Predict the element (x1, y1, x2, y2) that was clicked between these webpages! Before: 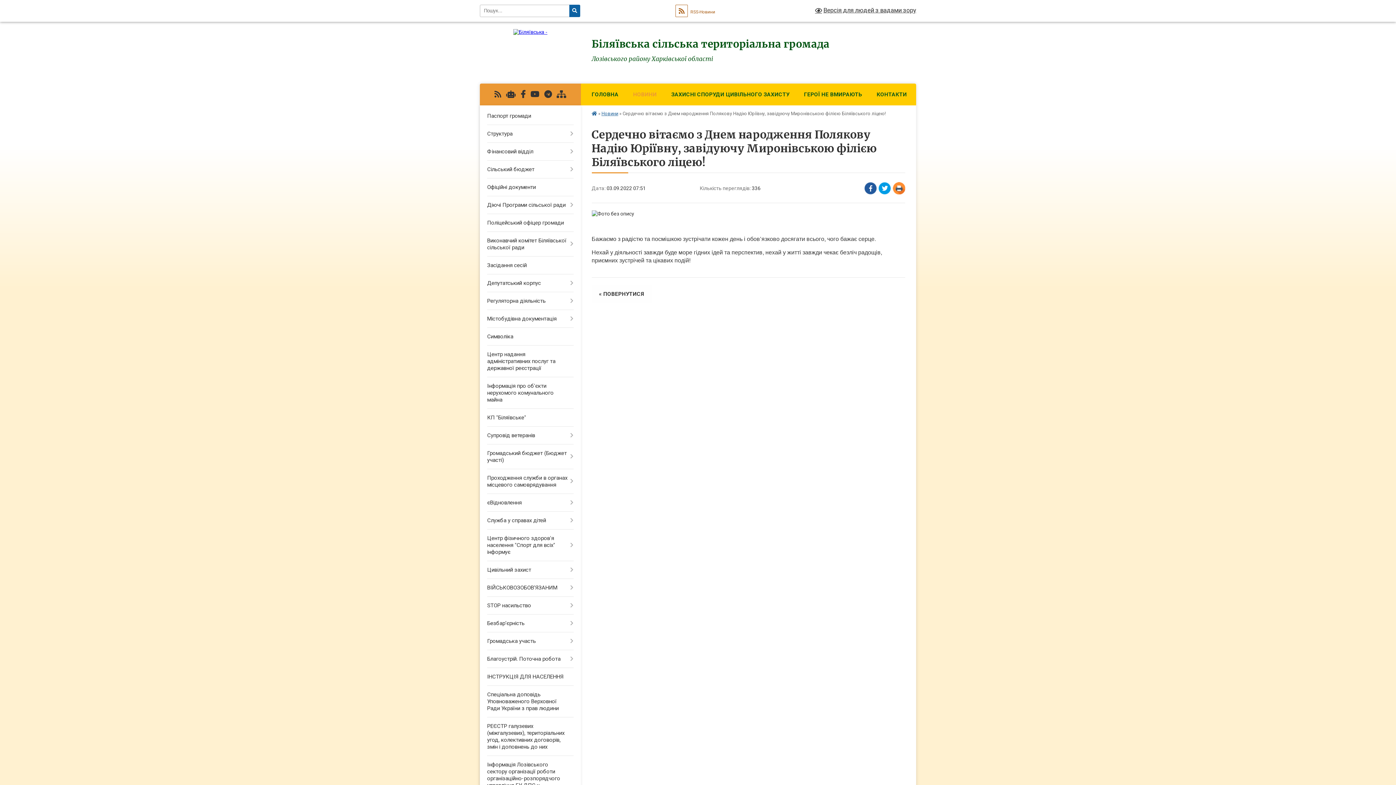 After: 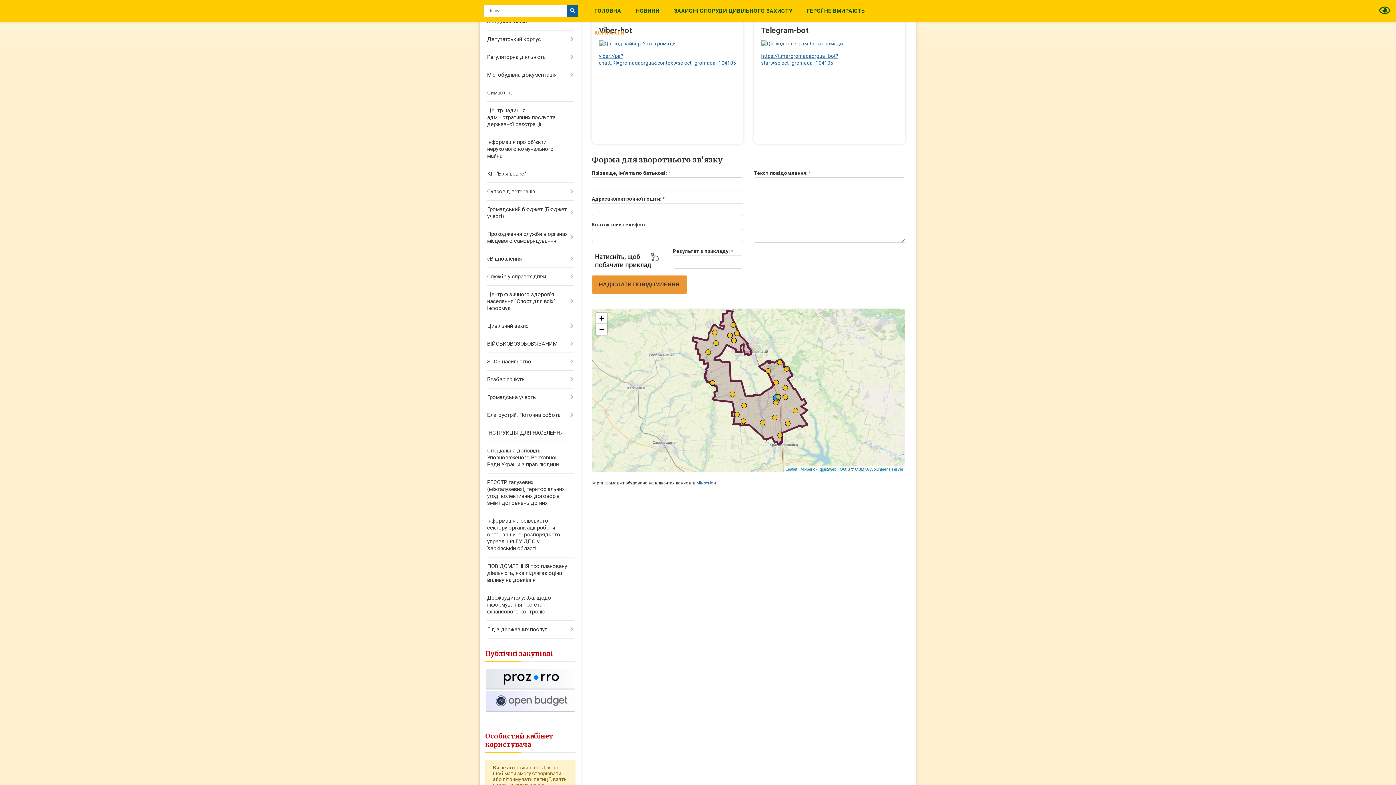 Action: bbox: (506, 90, 515, 98)